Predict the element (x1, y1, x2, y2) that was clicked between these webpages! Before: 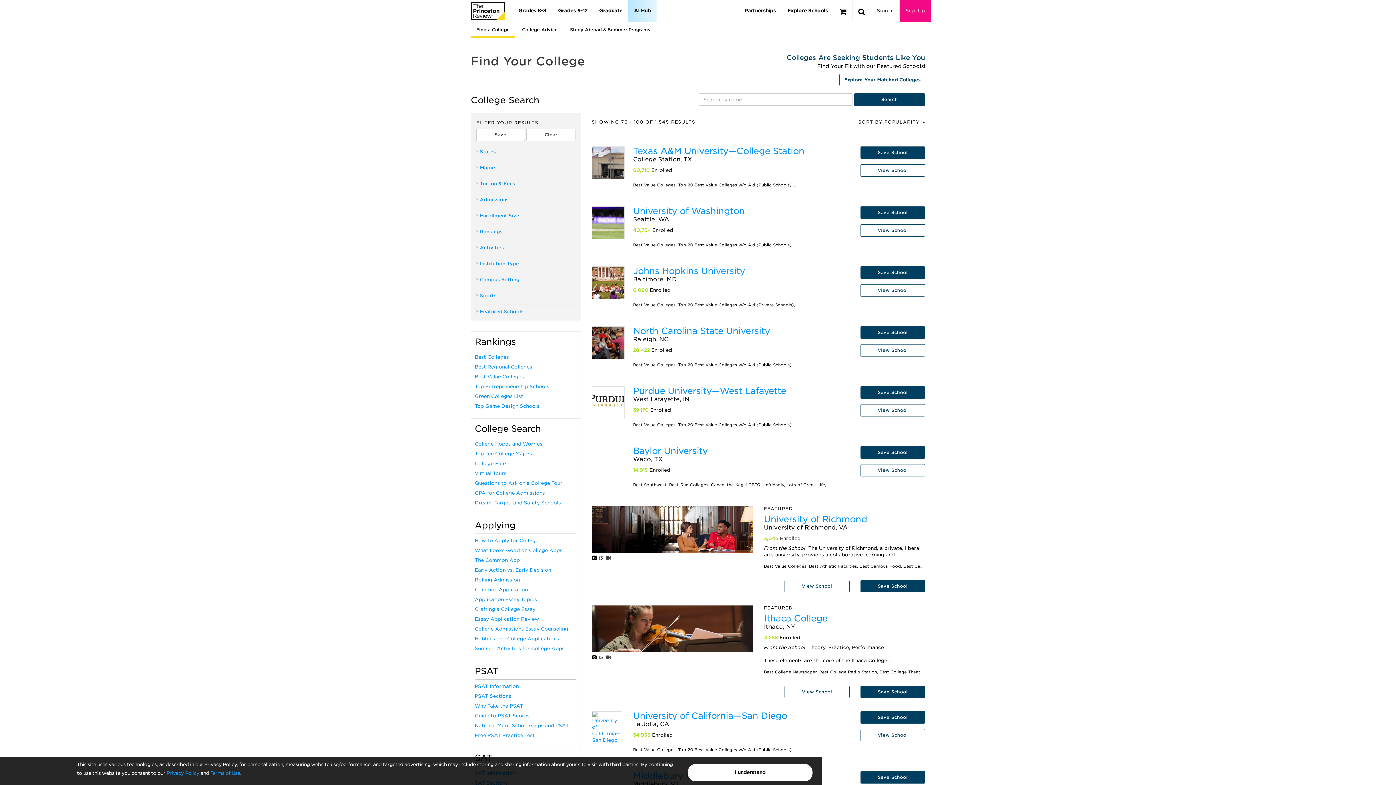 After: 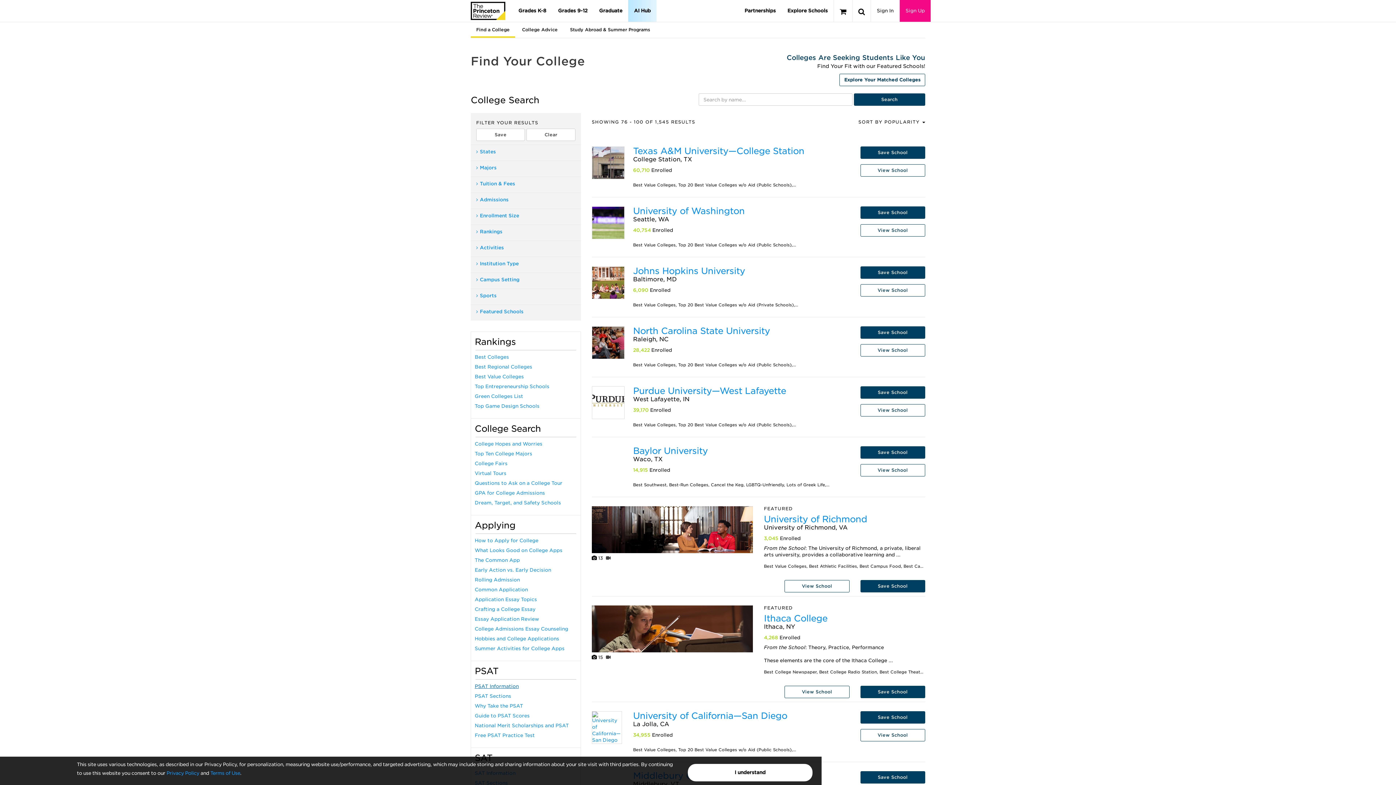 Action: bbox: (474, 684, 518, 689) label: PSAT Information